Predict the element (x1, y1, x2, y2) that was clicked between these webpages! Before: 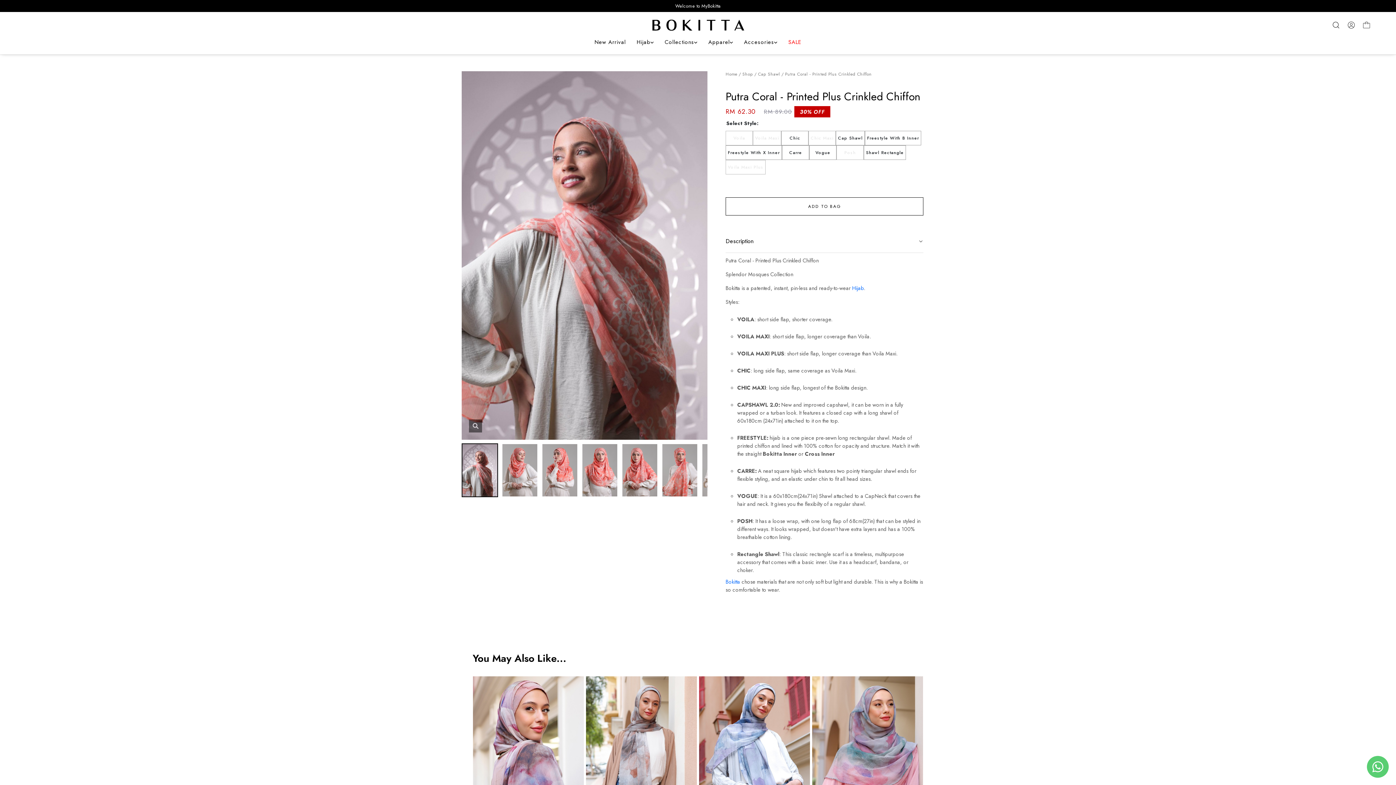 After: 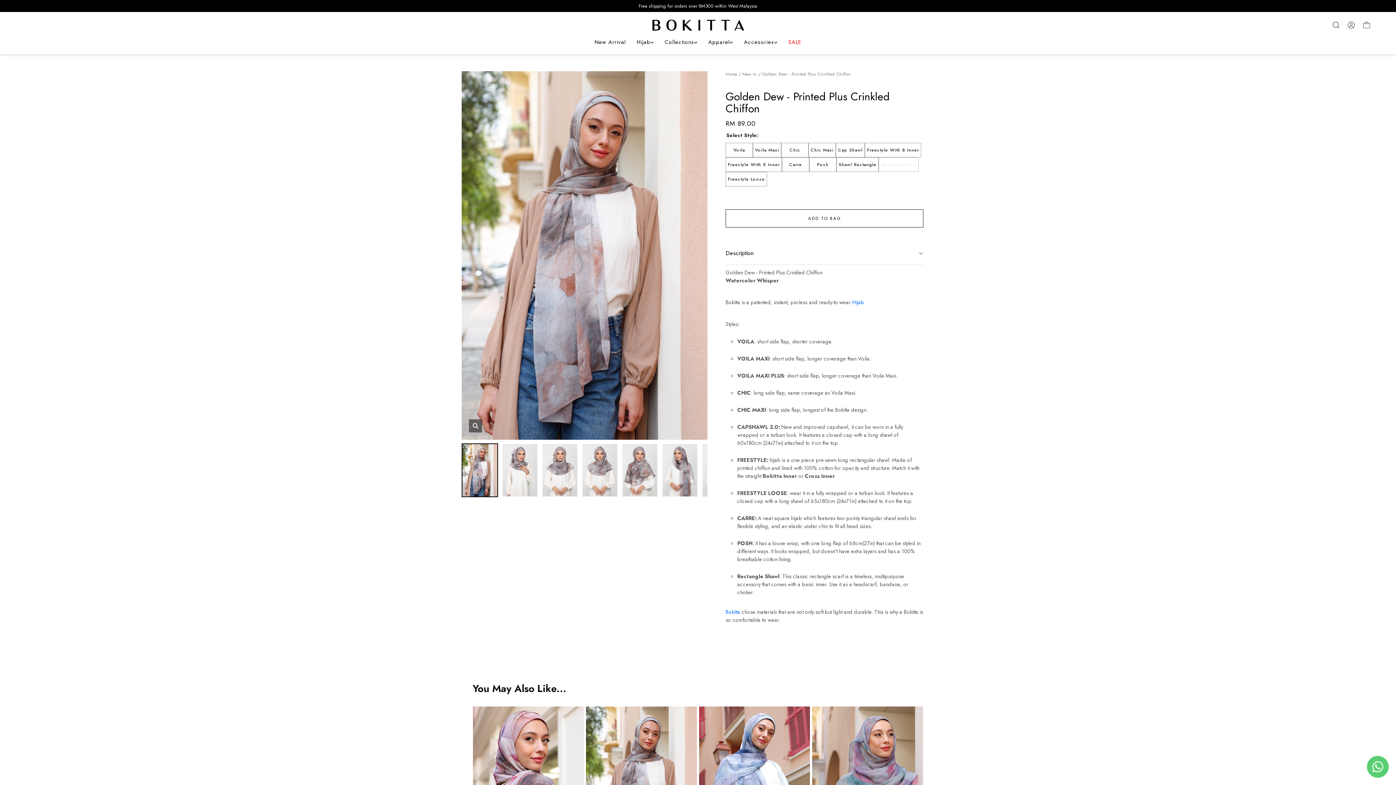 Action: bbox: (586, 676, 697, 842)